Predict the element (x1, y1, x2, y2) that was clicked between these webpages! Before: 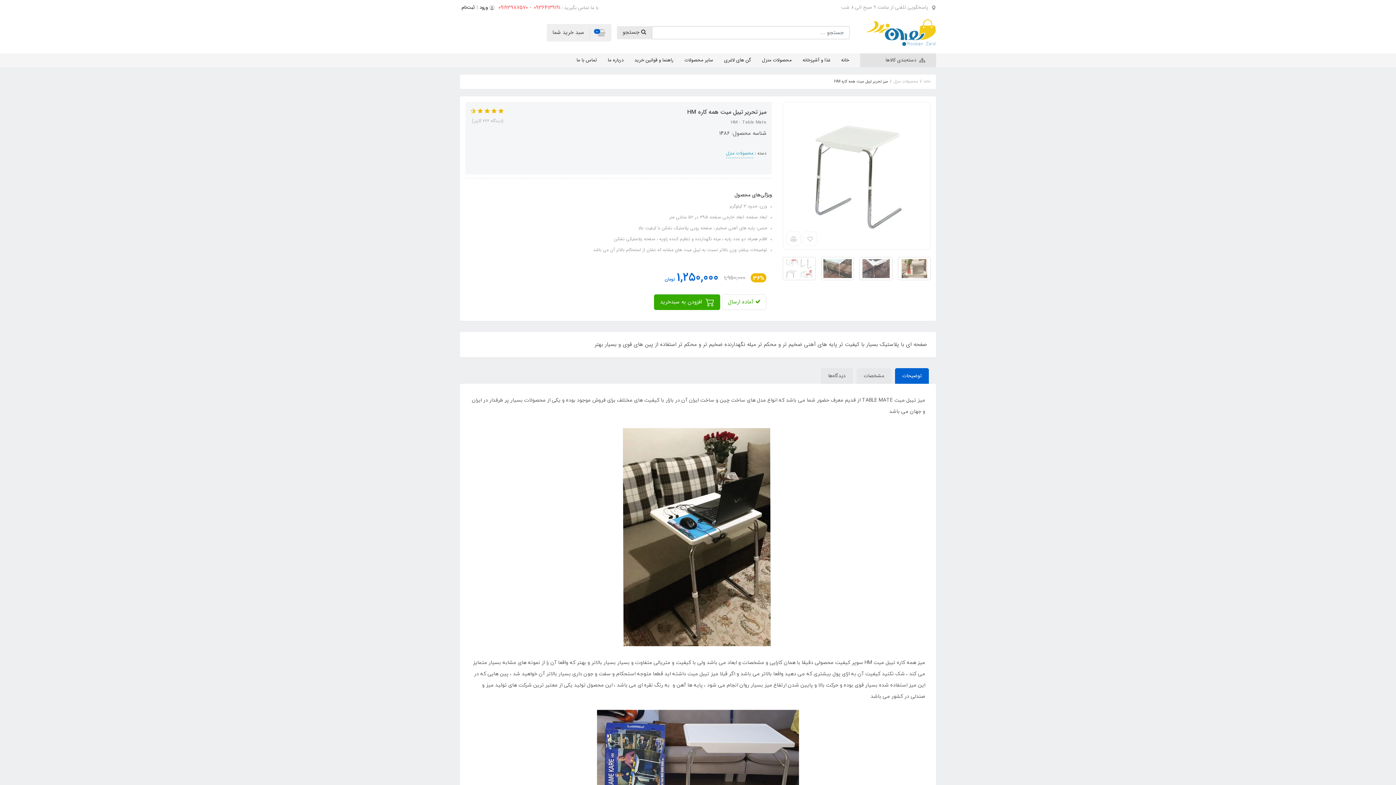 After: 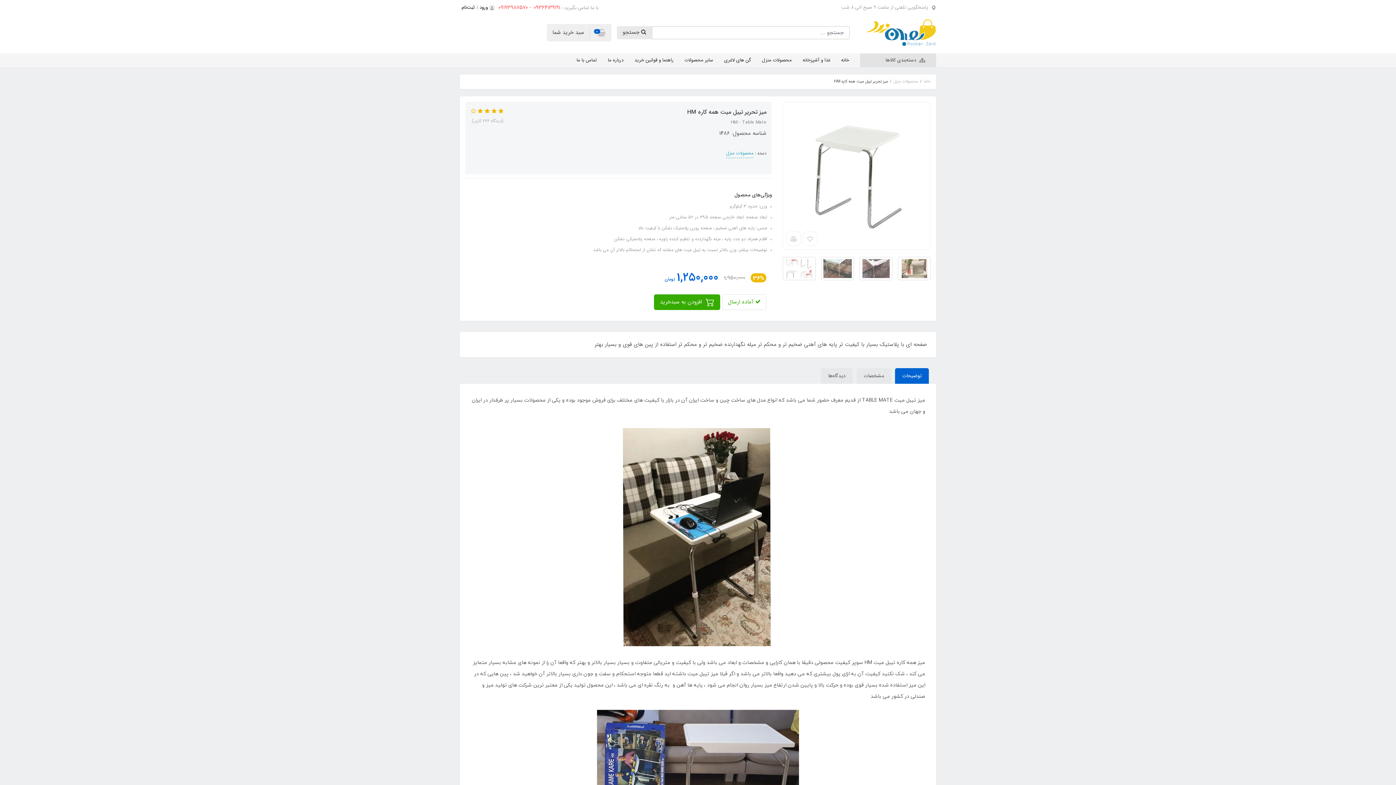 Action: label:   bbox: (476, 107, 482, 116)